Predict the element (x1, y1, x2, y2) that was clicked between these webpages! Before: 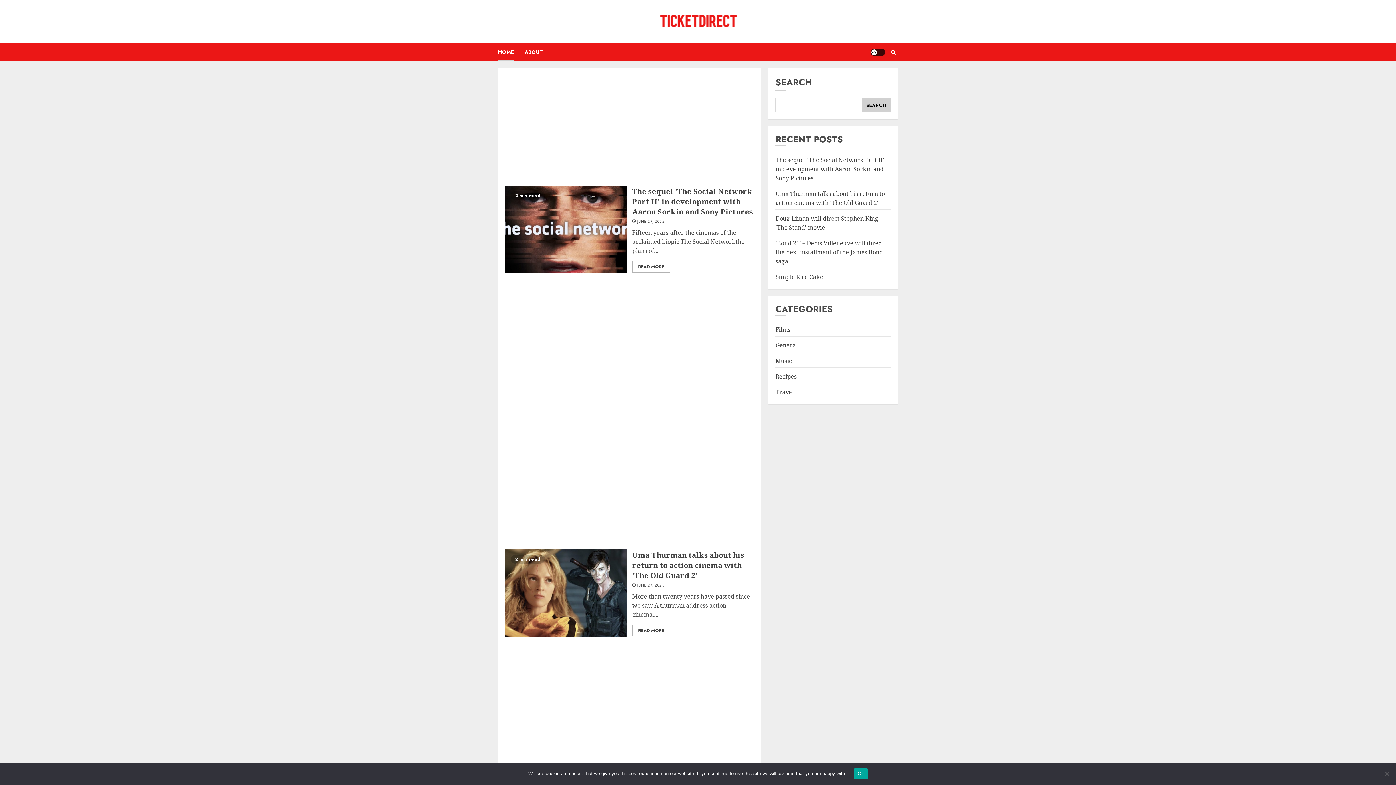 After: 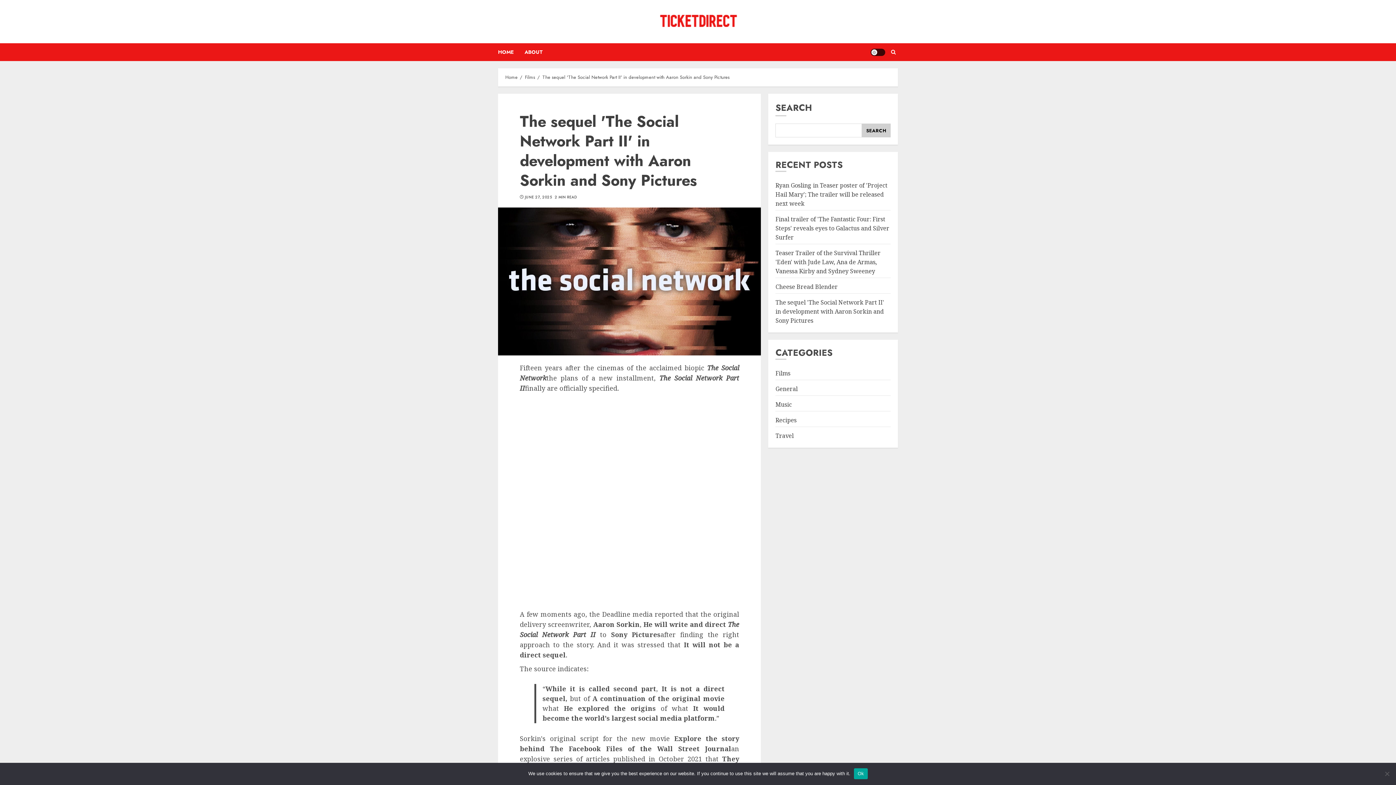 Action: bbox: (632, 260, 670, 272) label: READ MORE